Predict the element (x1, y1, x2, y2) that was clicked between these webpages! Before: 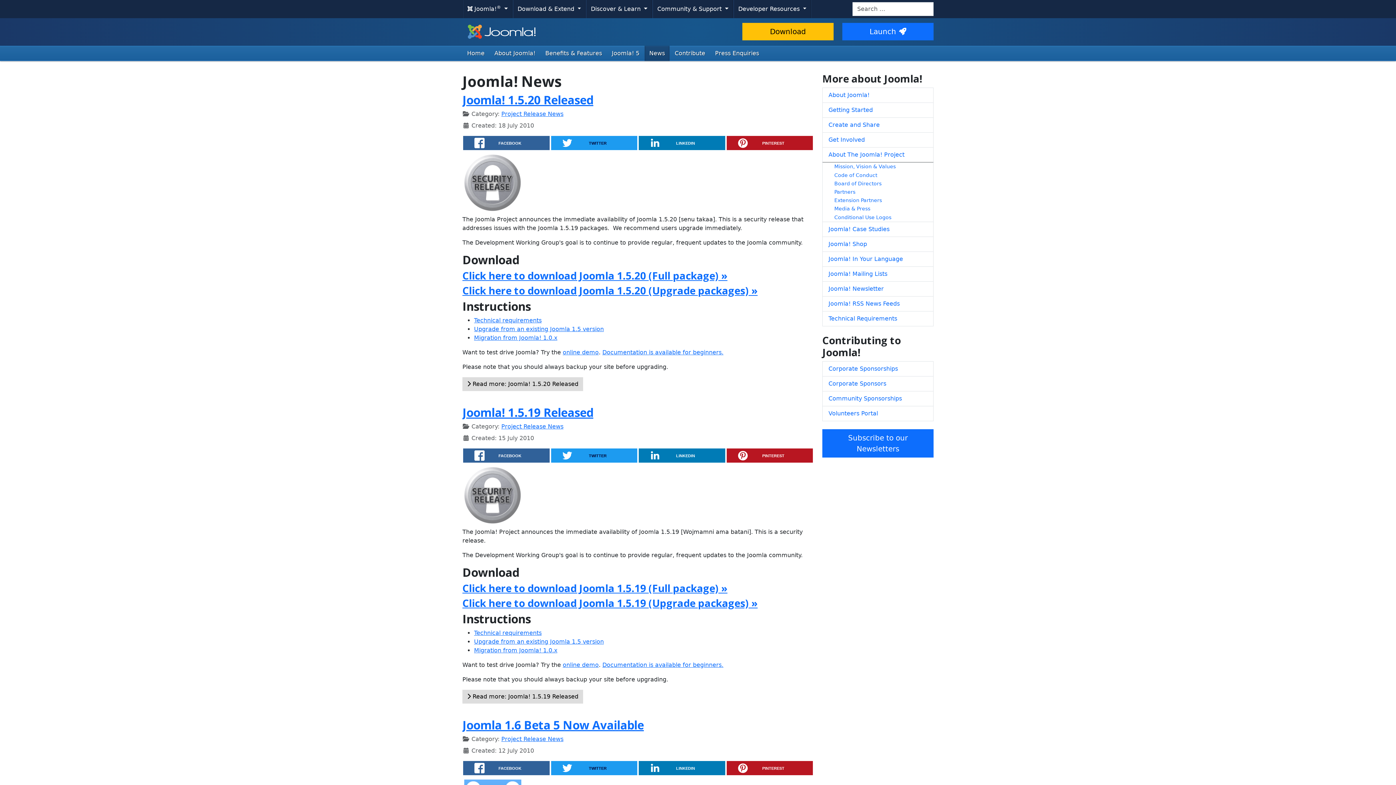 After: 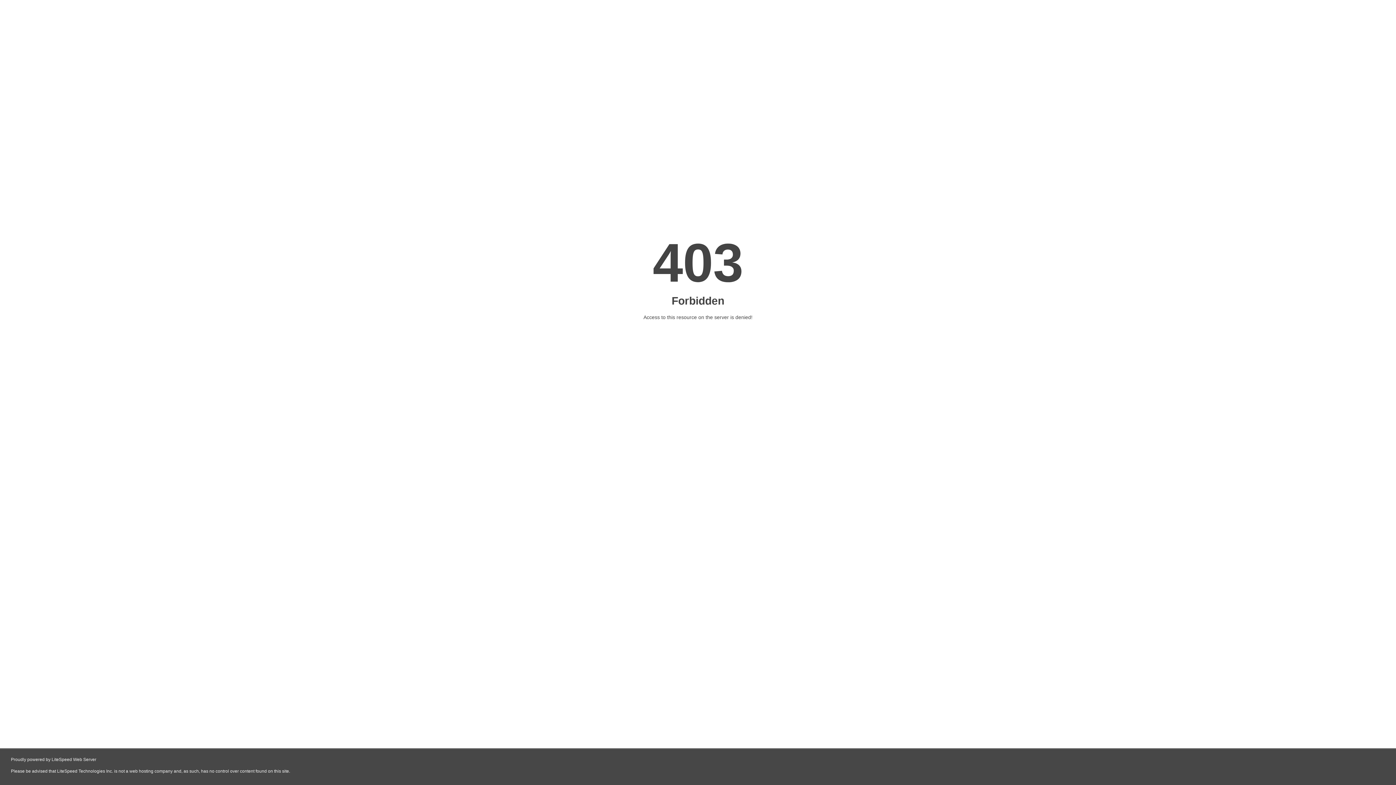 Action: bbox: (822, 391, 933, 406) label: Community Sponsorships